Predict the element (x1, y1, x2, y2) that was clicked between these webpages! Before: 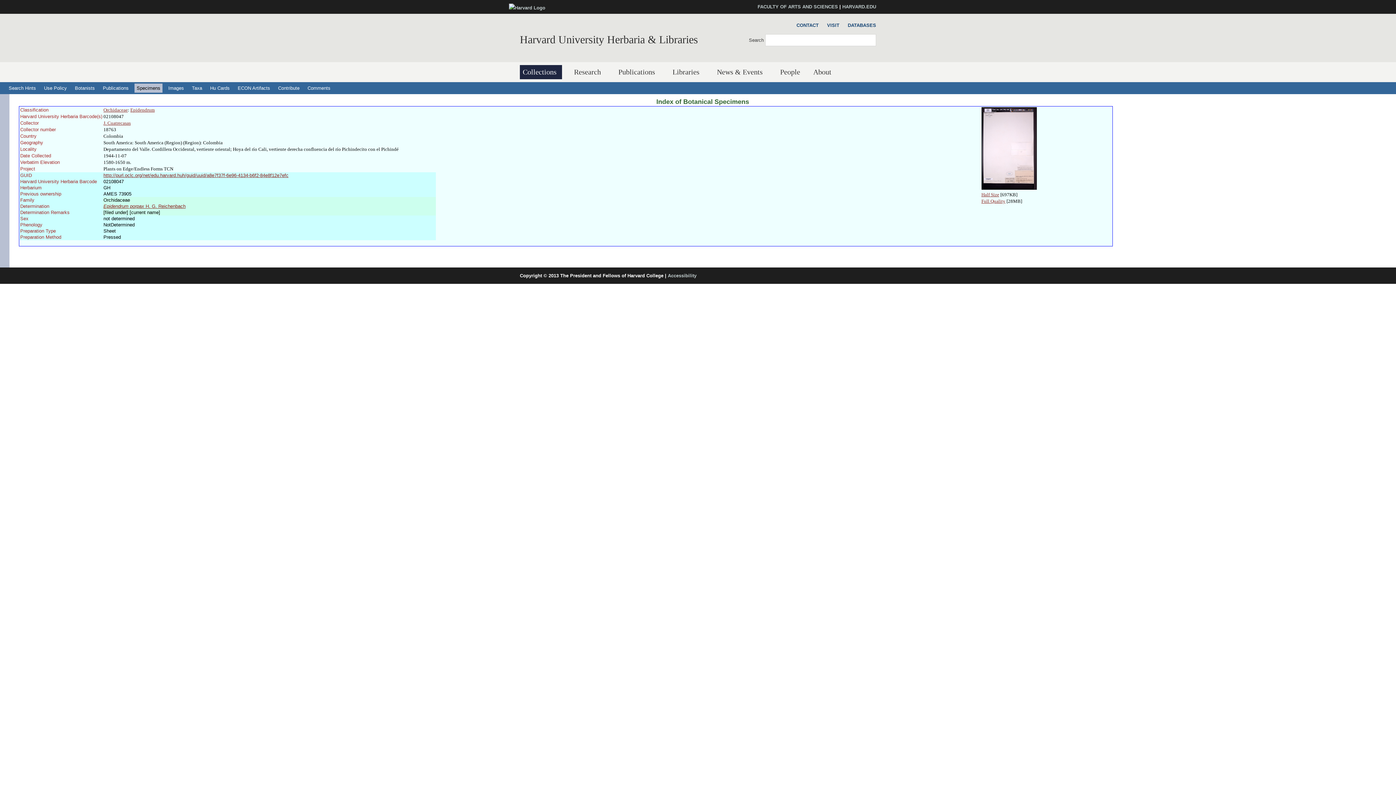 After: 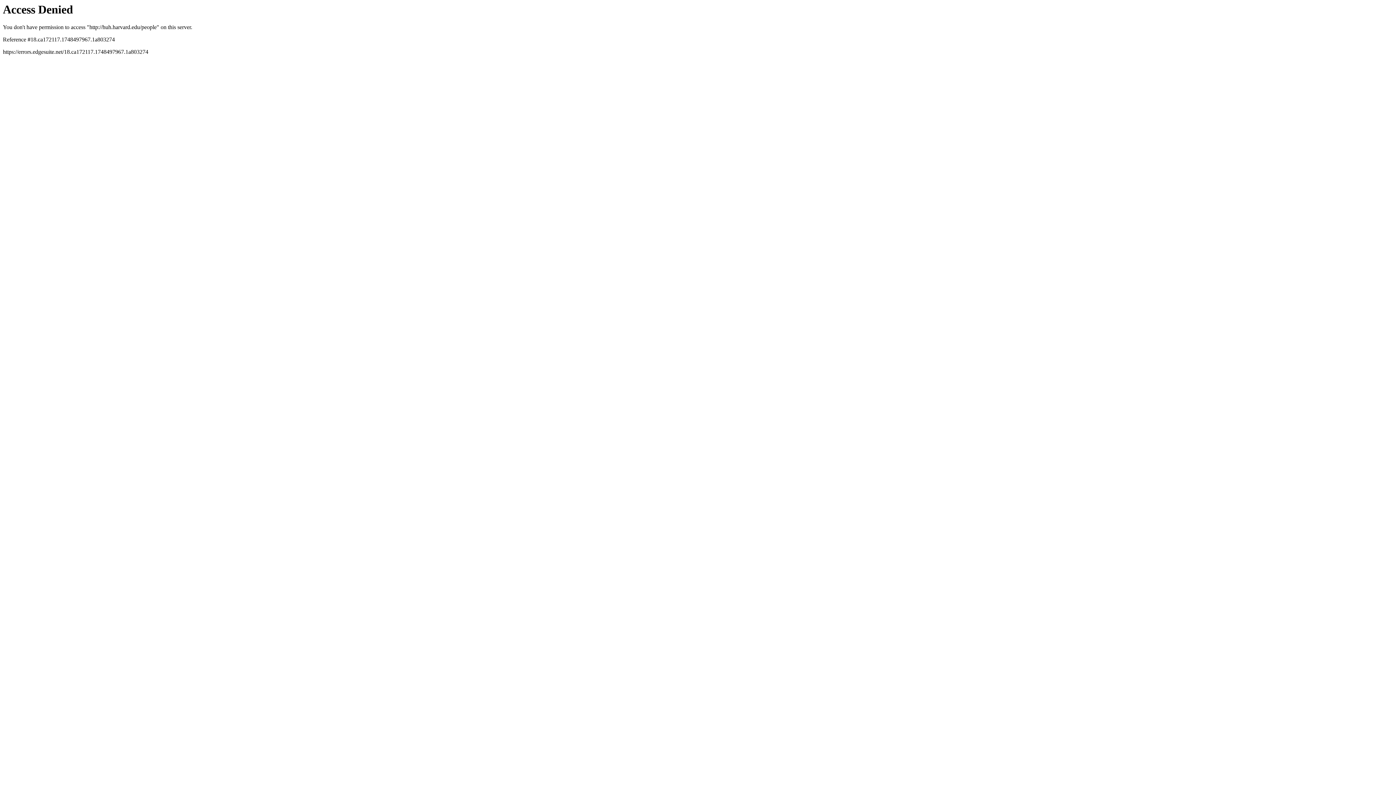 Action: bbox: (777, 65, 803, 79) label: People